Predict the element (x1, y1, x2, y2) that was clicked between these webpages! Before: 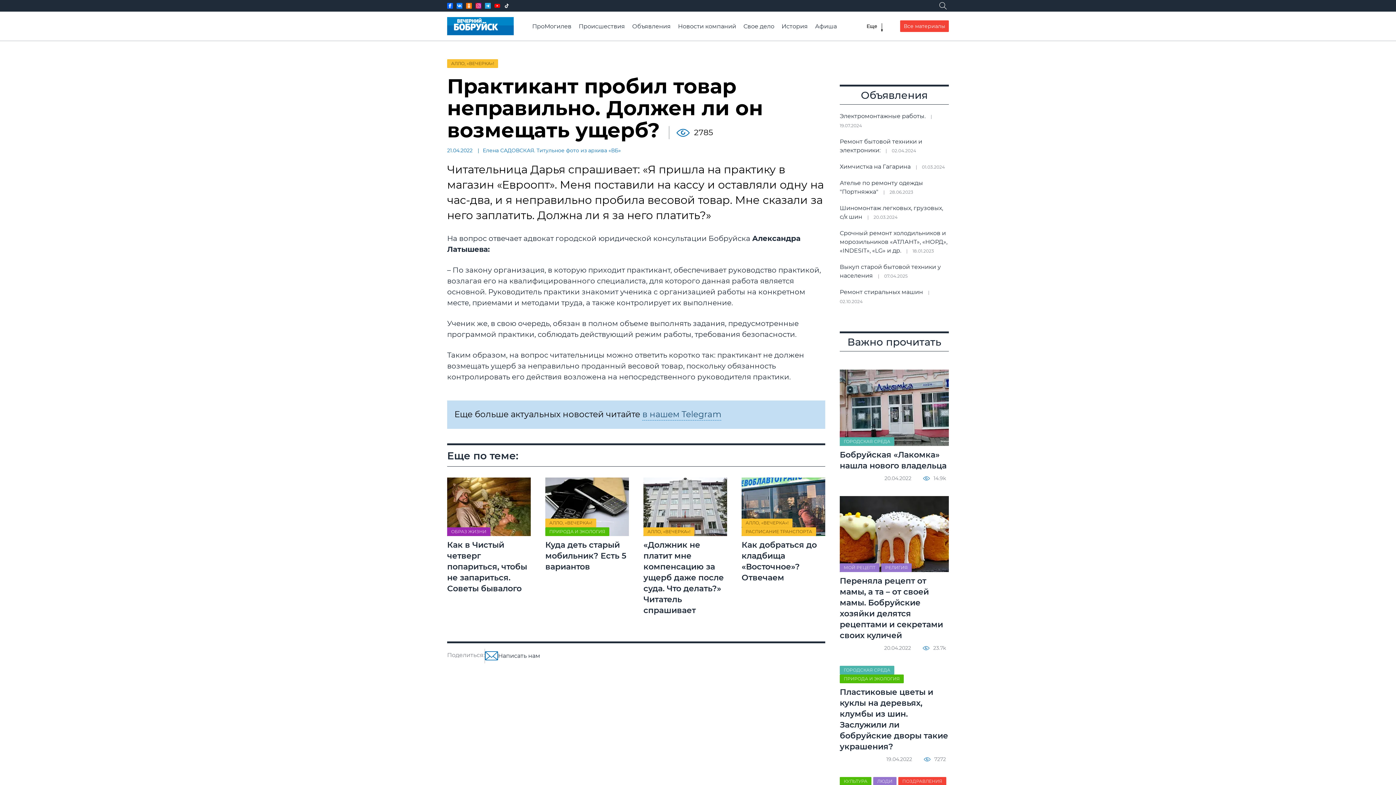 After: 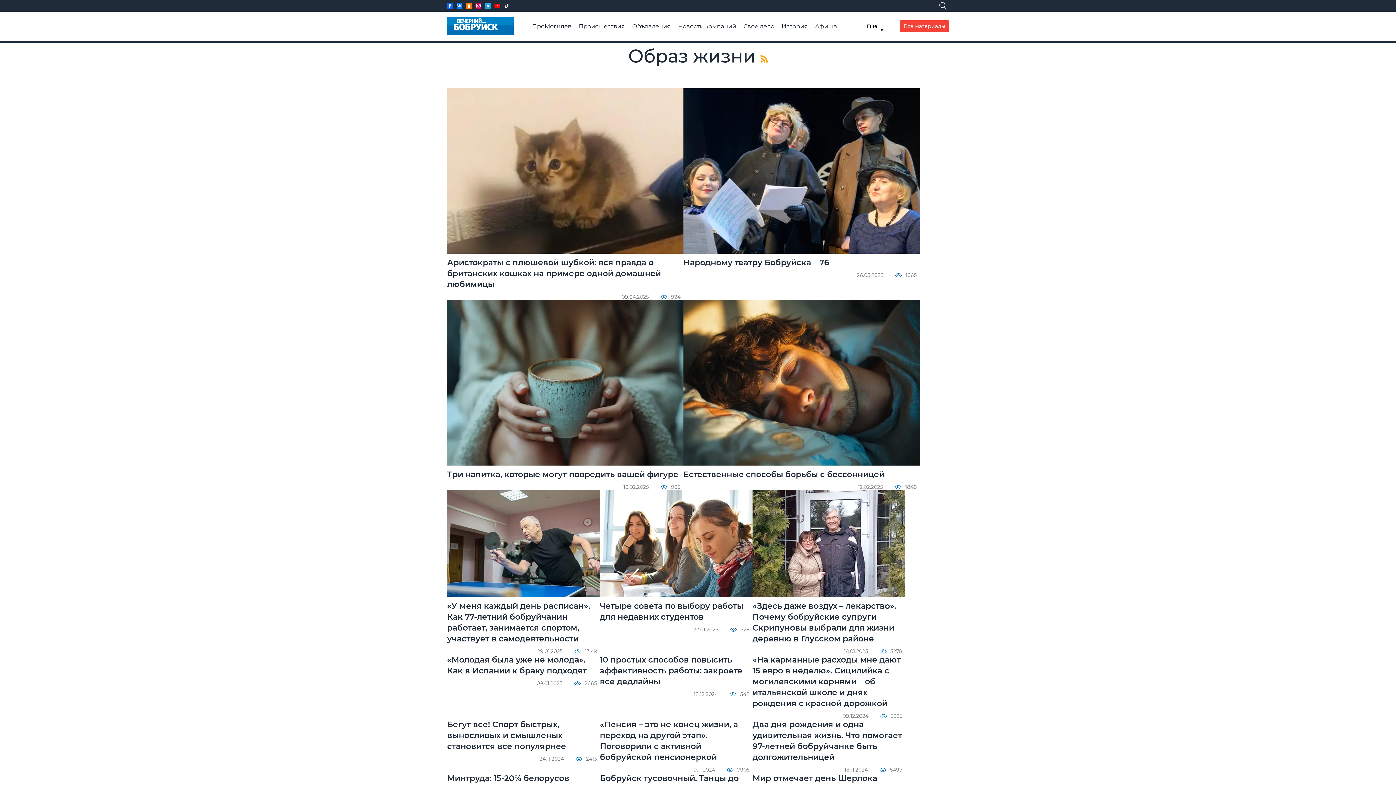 Action: bbox: (447, 527, 490, 536) label: ОБРАЗ ЖИЗНИ